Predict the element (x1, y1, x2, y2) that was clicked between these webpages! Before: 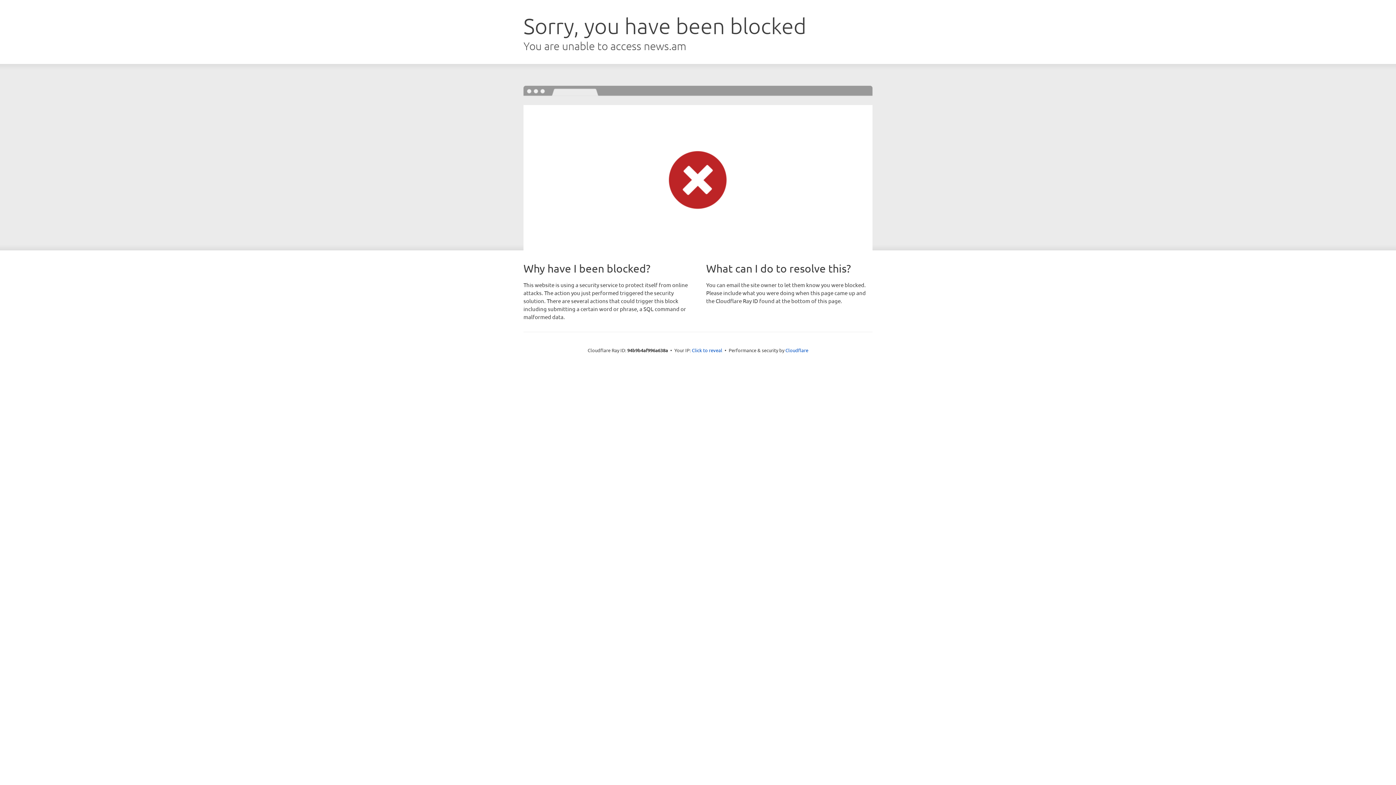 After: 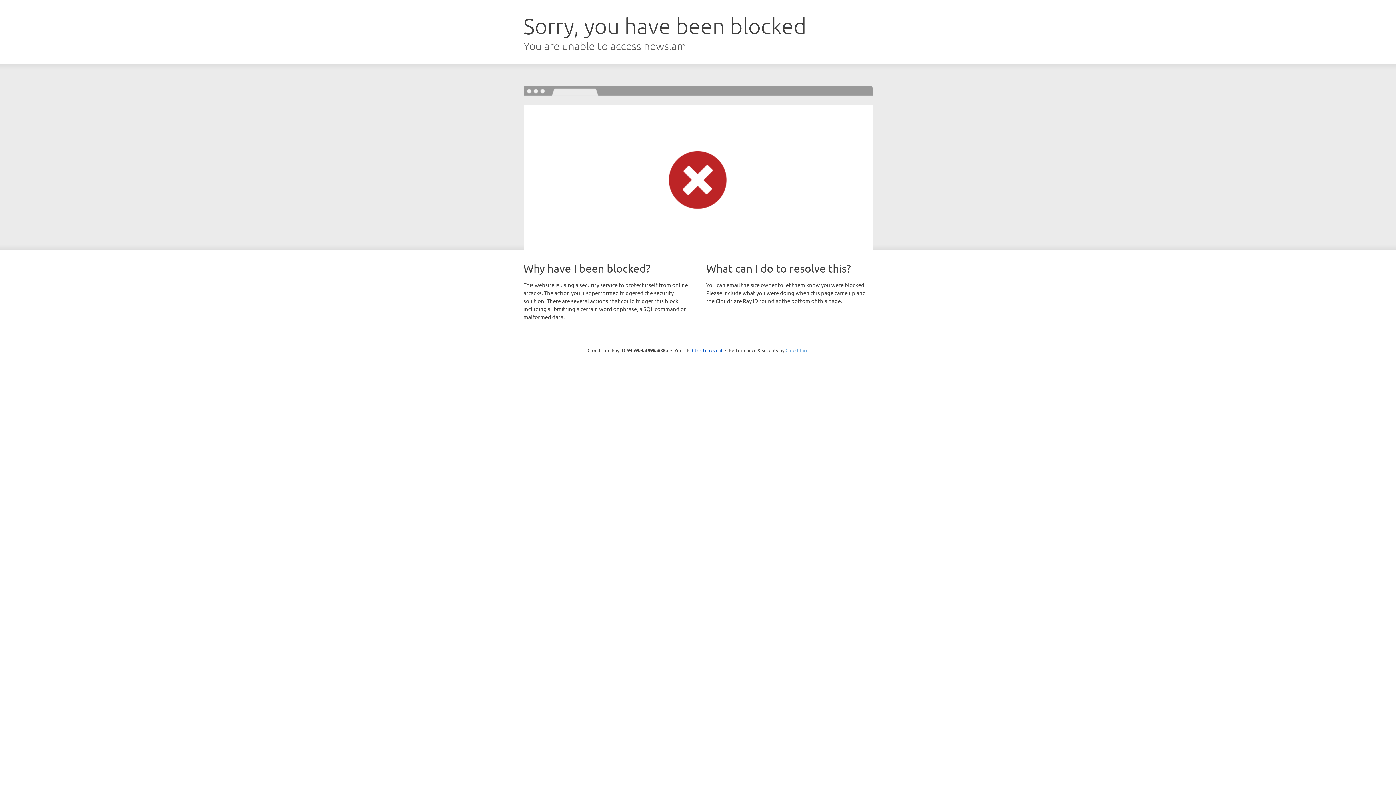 Action: bbox: (785, 347, 808, 353) label: Cloudflare